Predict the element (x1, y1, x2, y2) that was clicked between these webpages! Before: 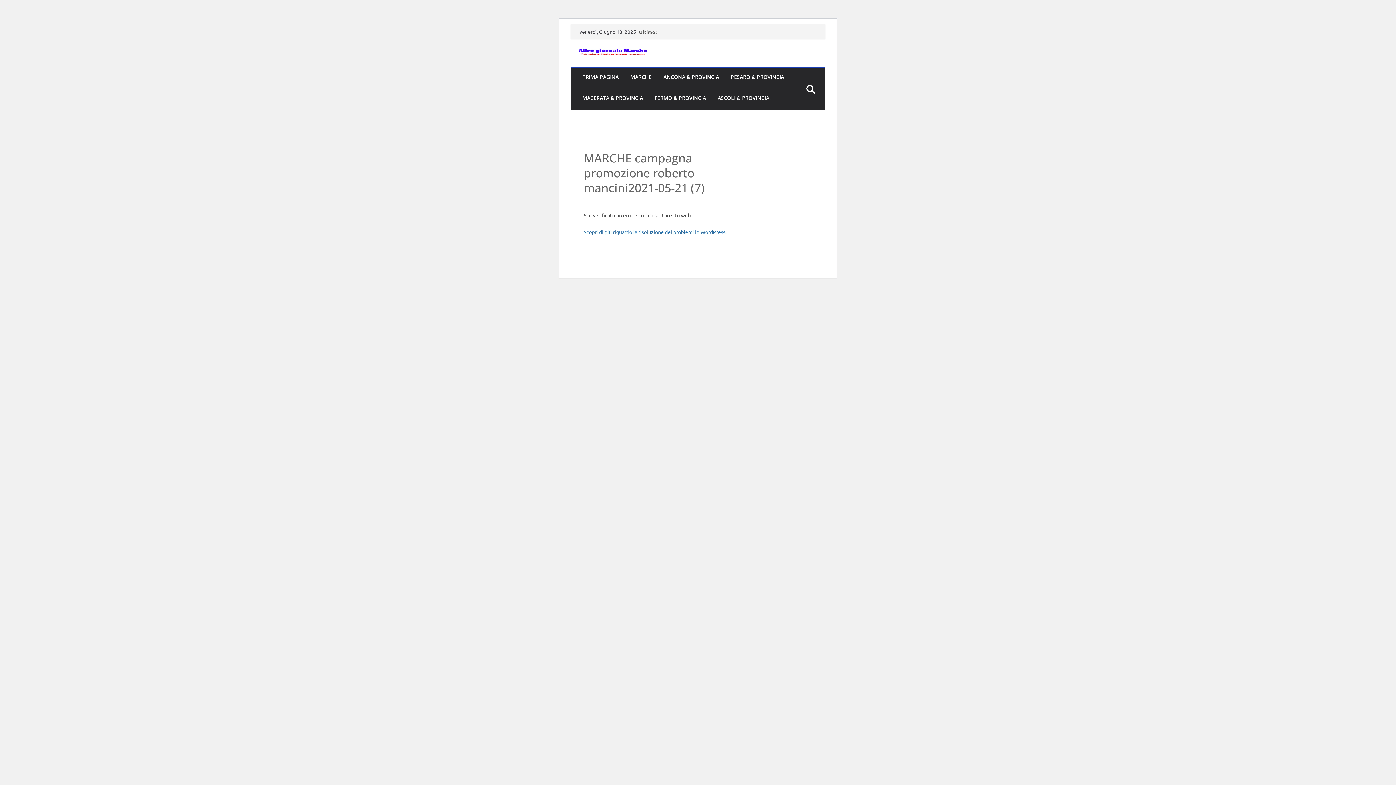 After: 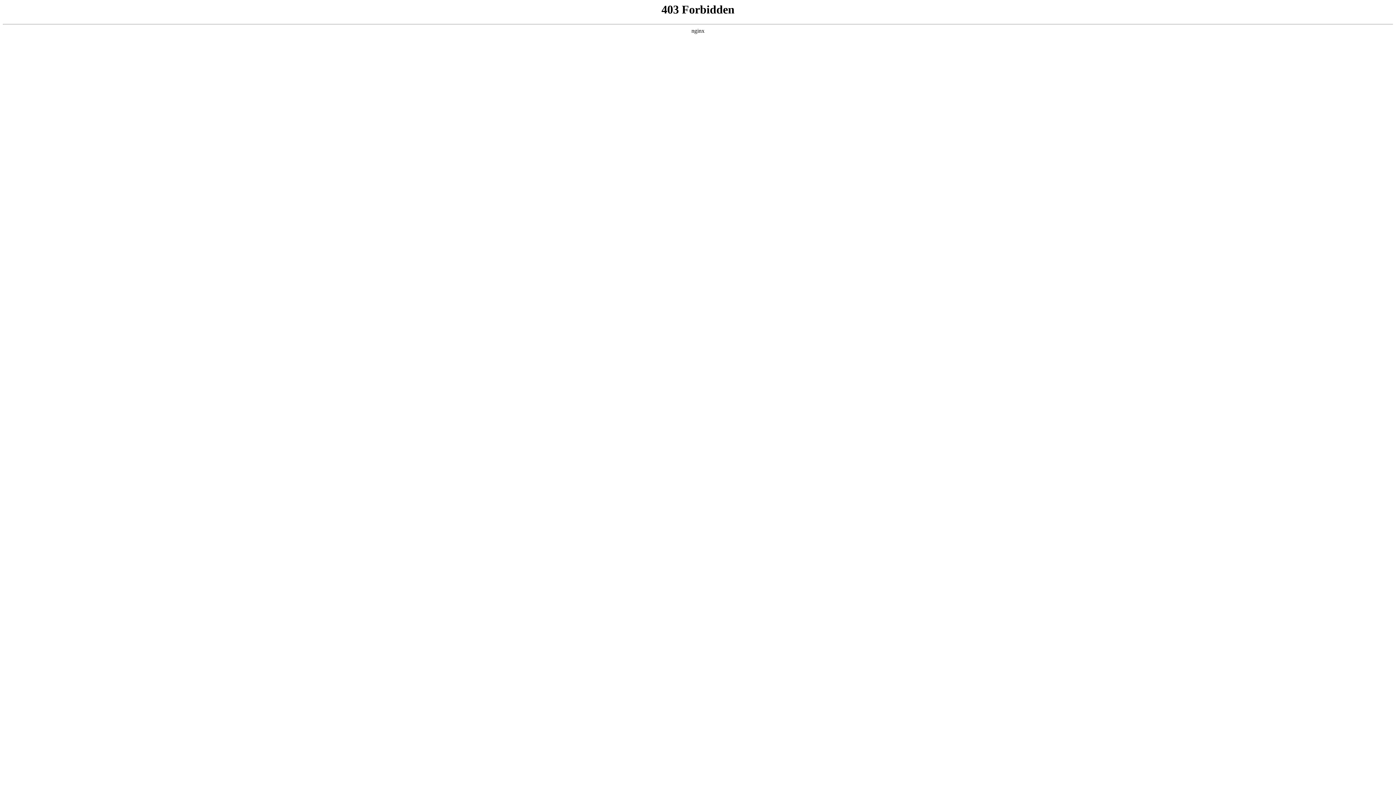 Action: bbox: (584, 228, 726, 235) label: Scopri di più riguardo la risoluzione dei problemi in WordPress.